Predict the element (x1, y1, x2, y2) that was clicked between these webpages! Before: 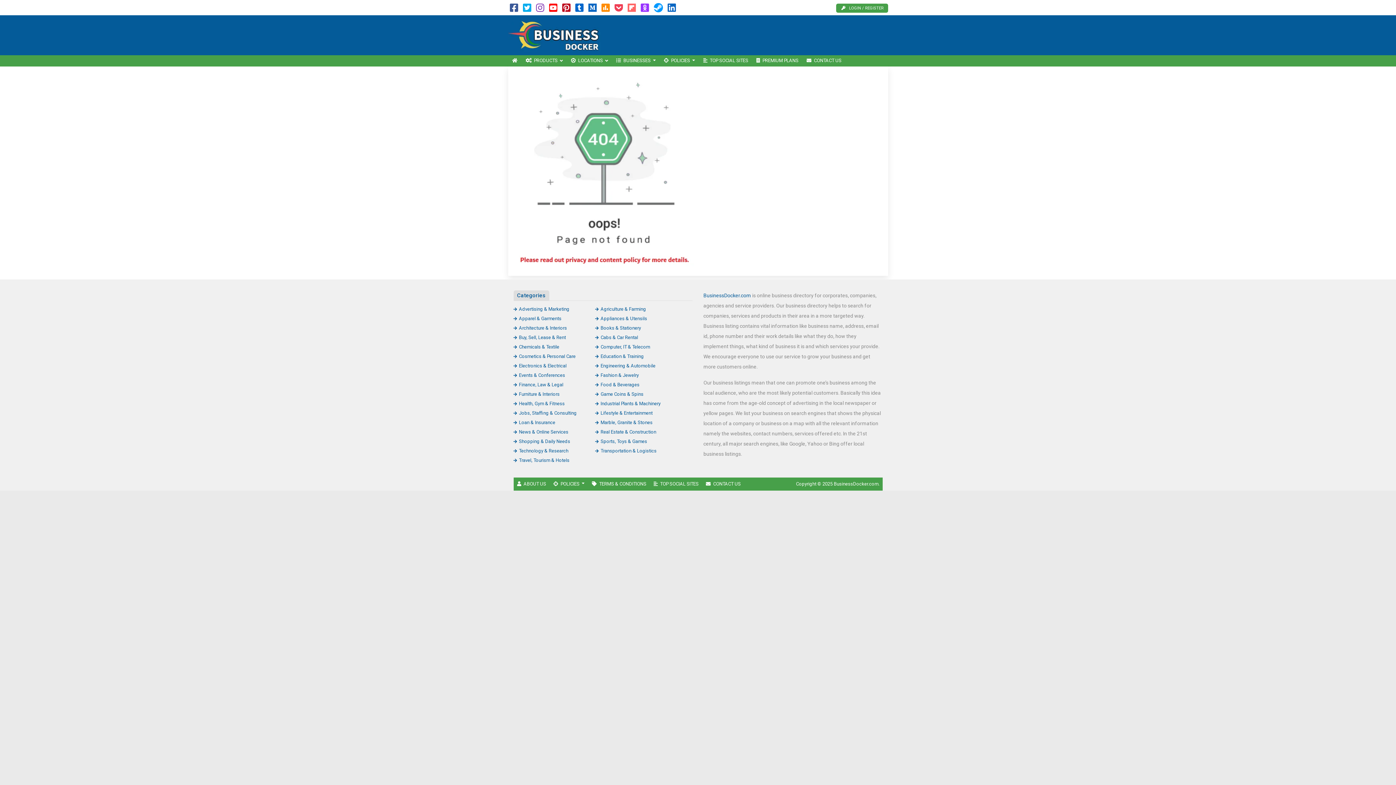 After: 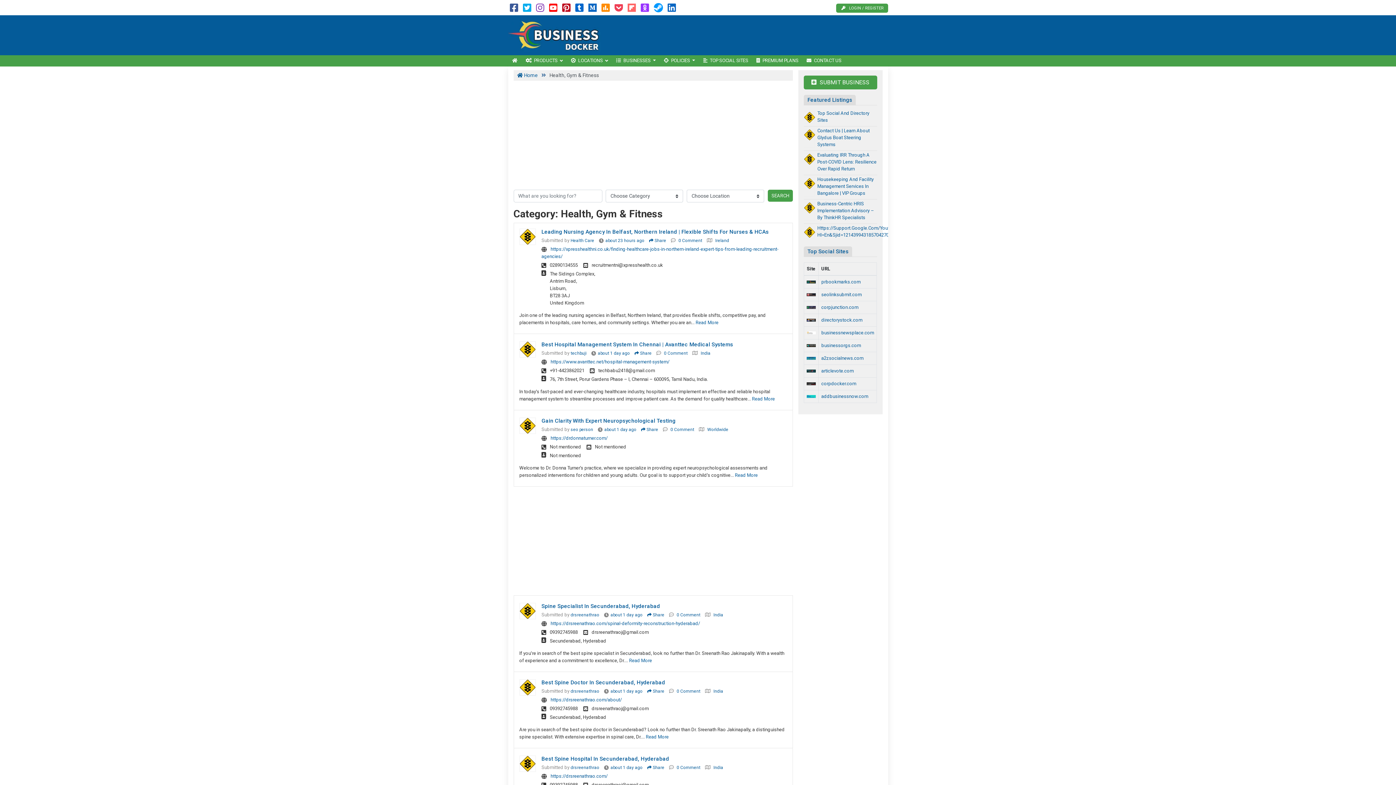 Action: bbox: (513, 400, 564, 406) label: Health, Gym & Fitness